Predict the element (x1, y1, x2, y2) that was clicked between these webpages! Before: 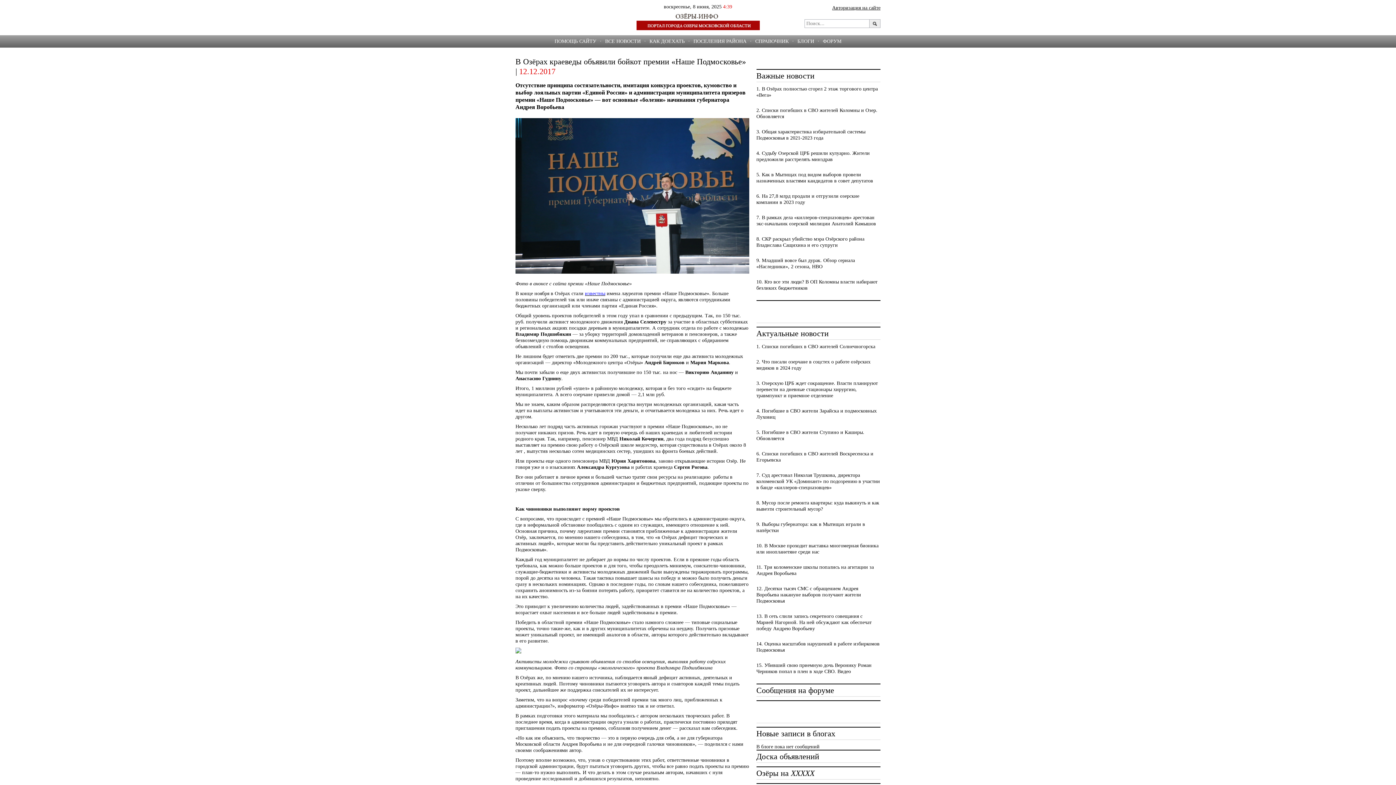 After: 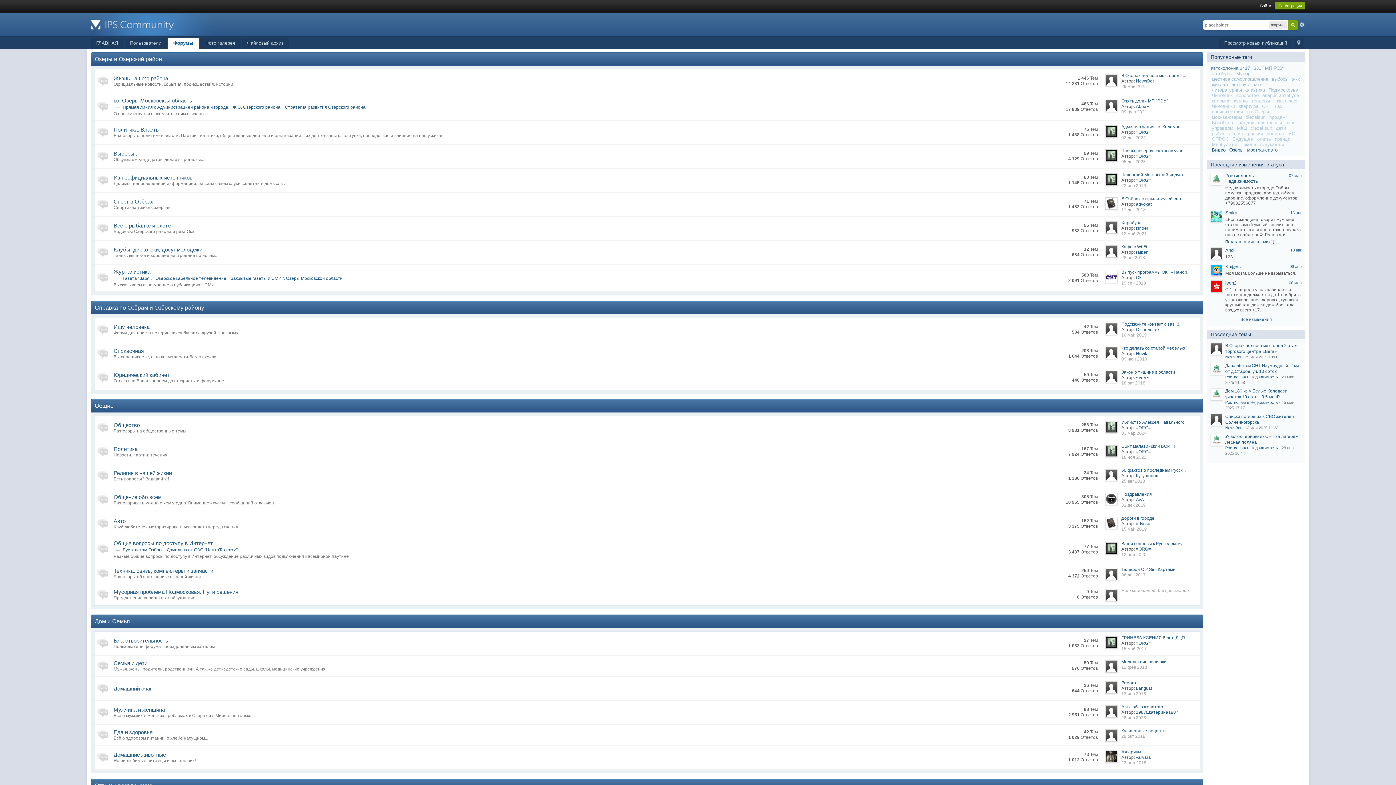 Action: label: Сообщения на форуме bbox: (756, 686, 834, 695)